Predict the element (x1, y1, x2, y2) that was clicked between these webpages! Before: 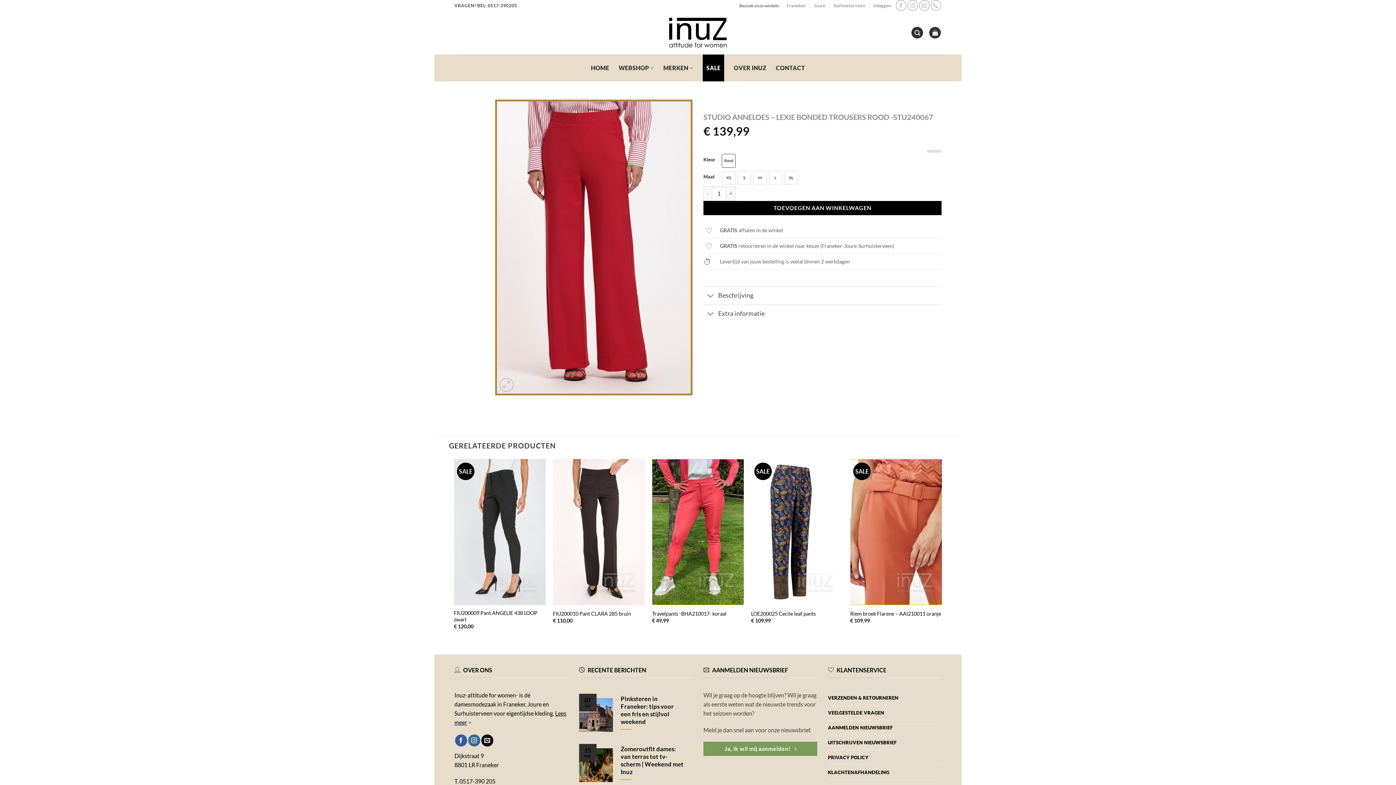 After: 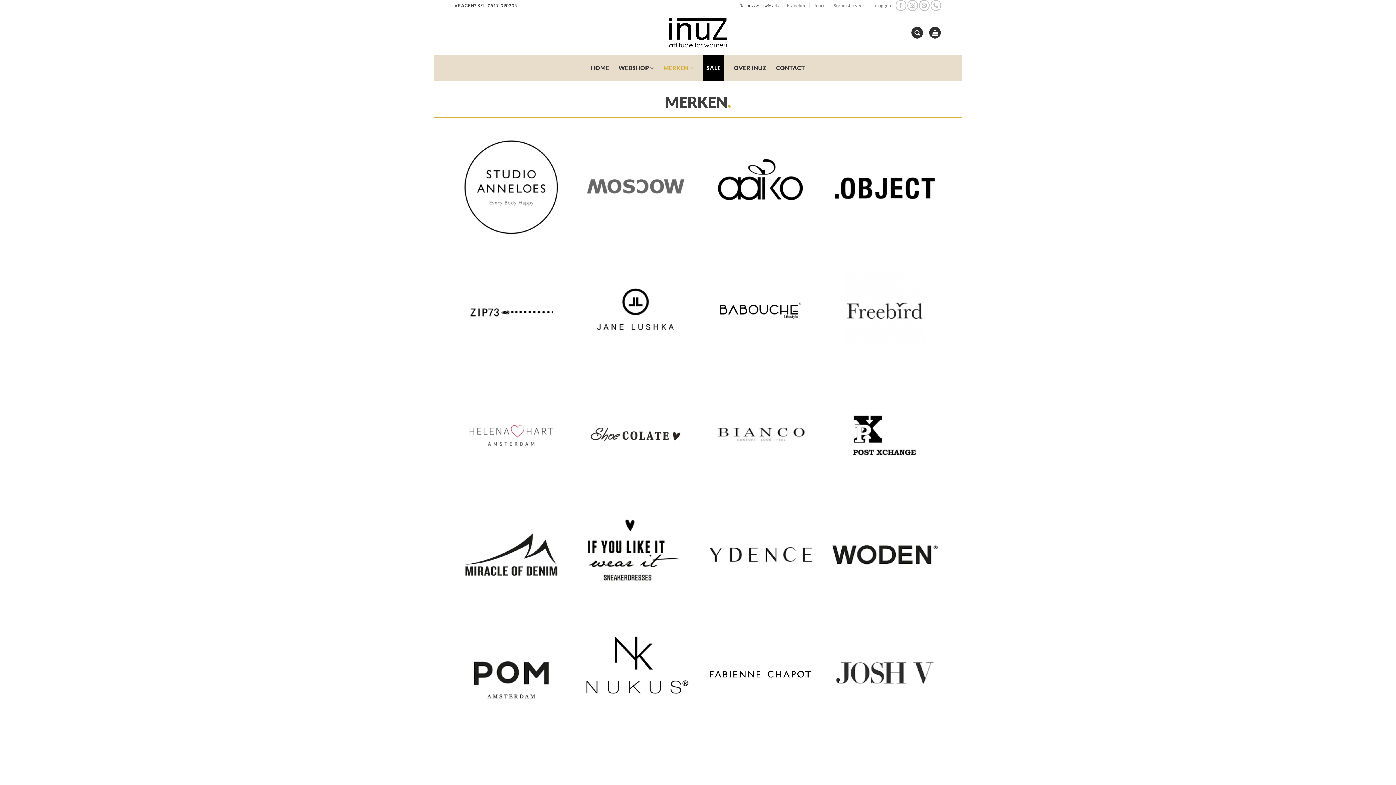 Action: label: MERKEN bbox: (663, 54, 693, 81)